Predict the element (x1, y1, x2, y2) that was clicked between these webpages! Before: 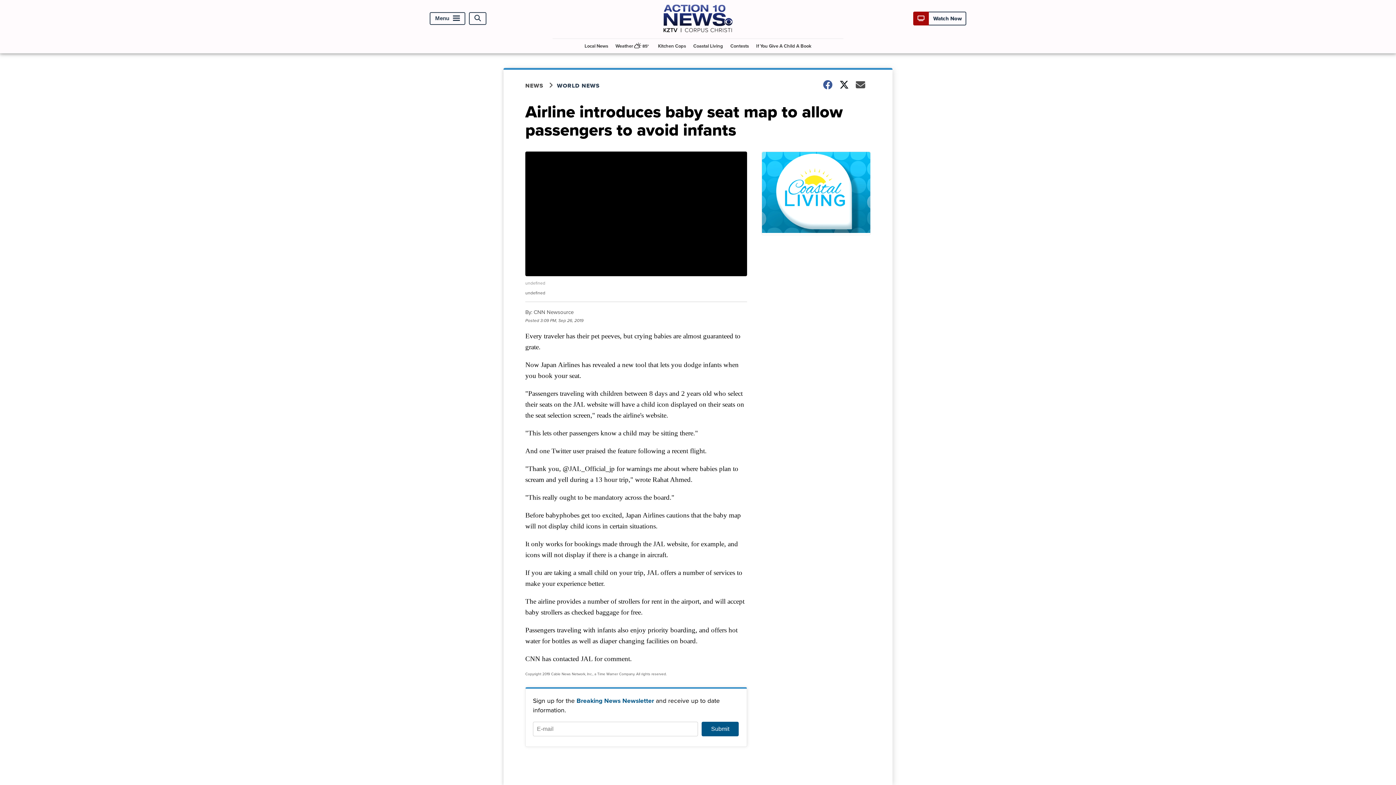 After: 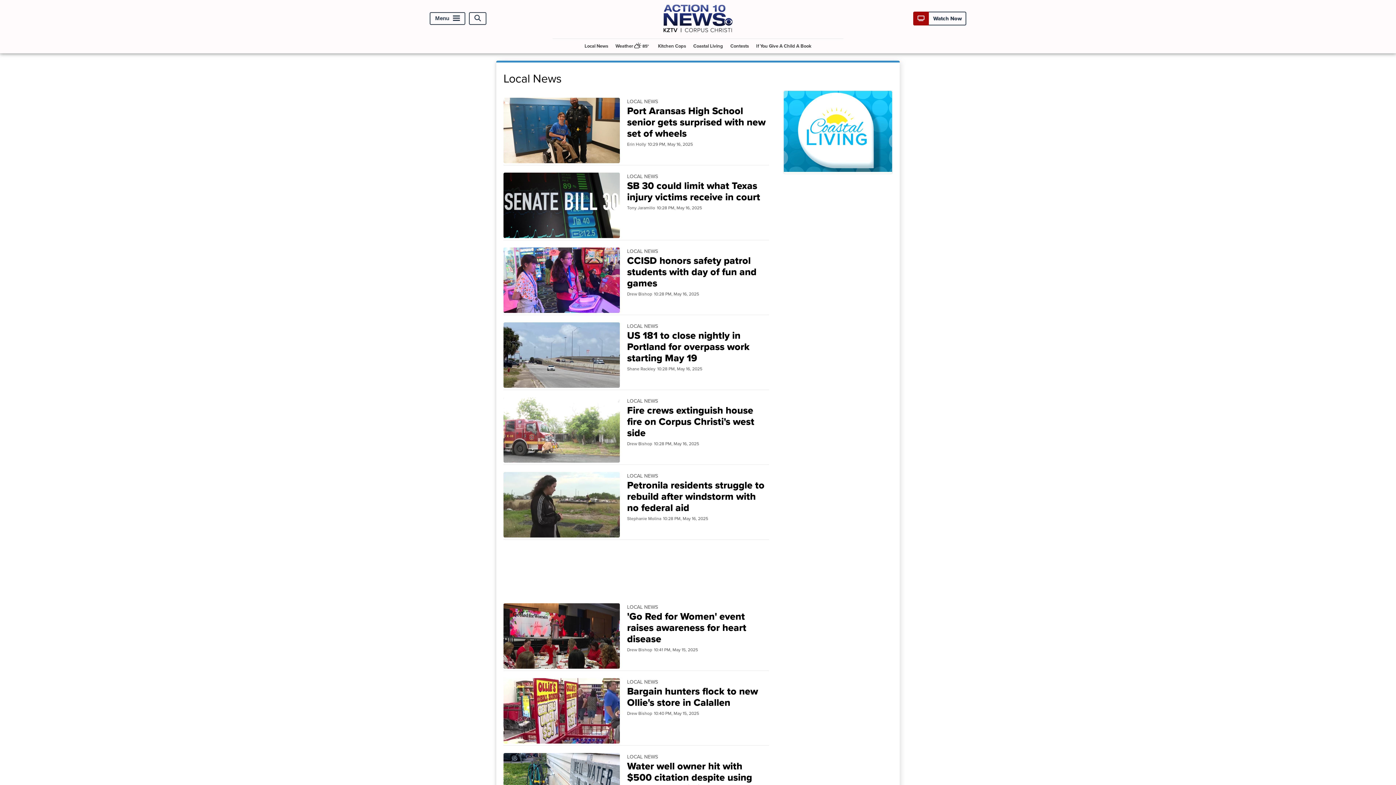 Action: bbox: (581, 38, 611, 53) label: Local News